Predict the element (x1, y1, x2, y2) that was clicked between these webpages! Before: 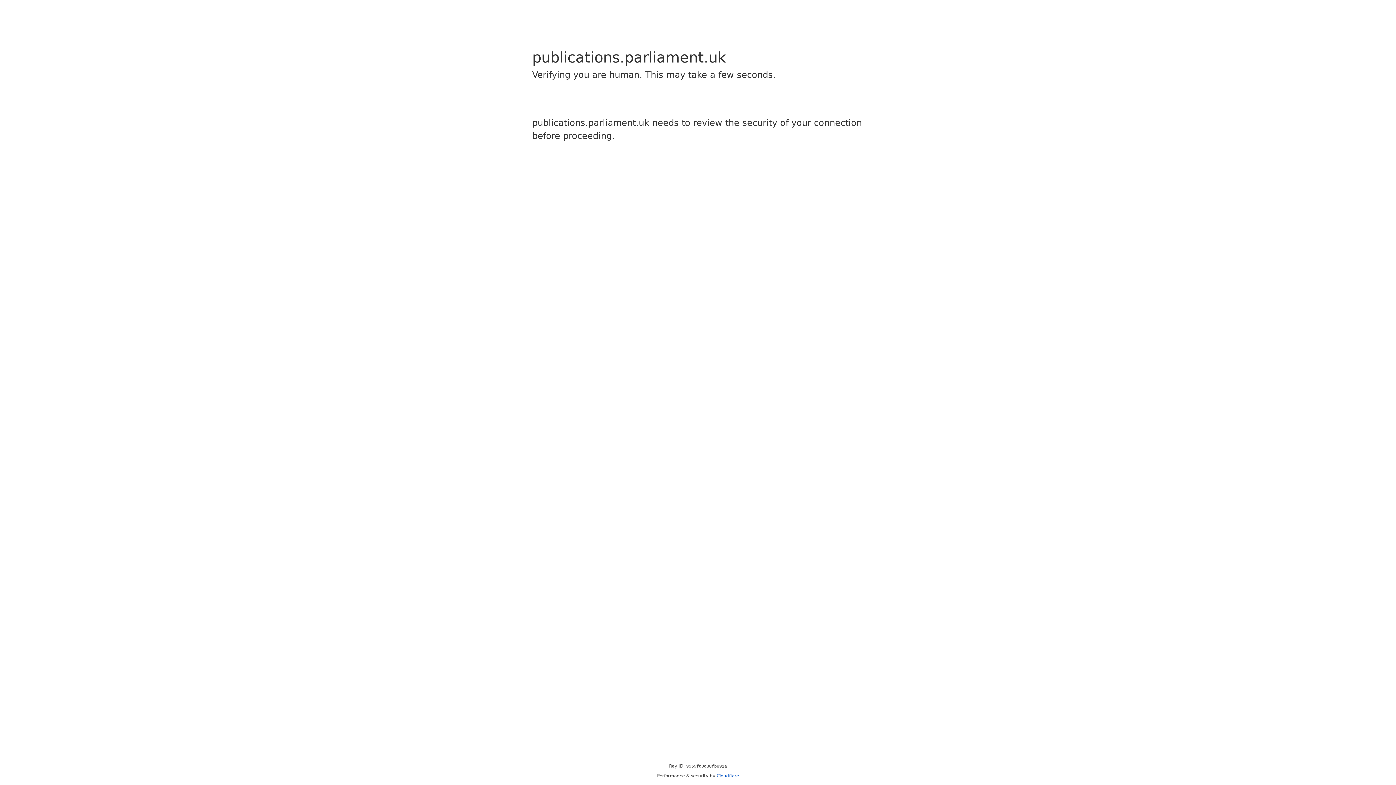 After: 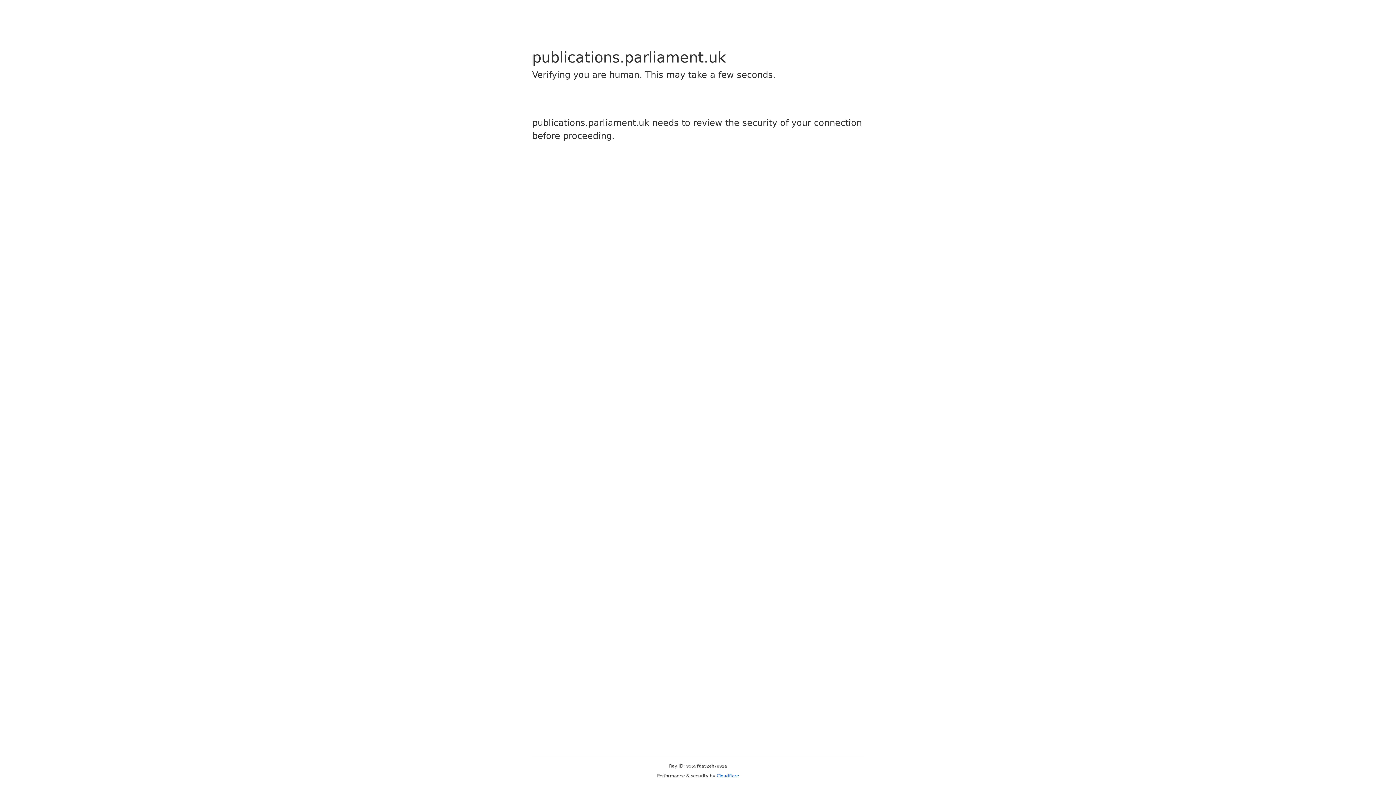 Action: label: Cloudflare bbox: (716, 773, 739, 778)